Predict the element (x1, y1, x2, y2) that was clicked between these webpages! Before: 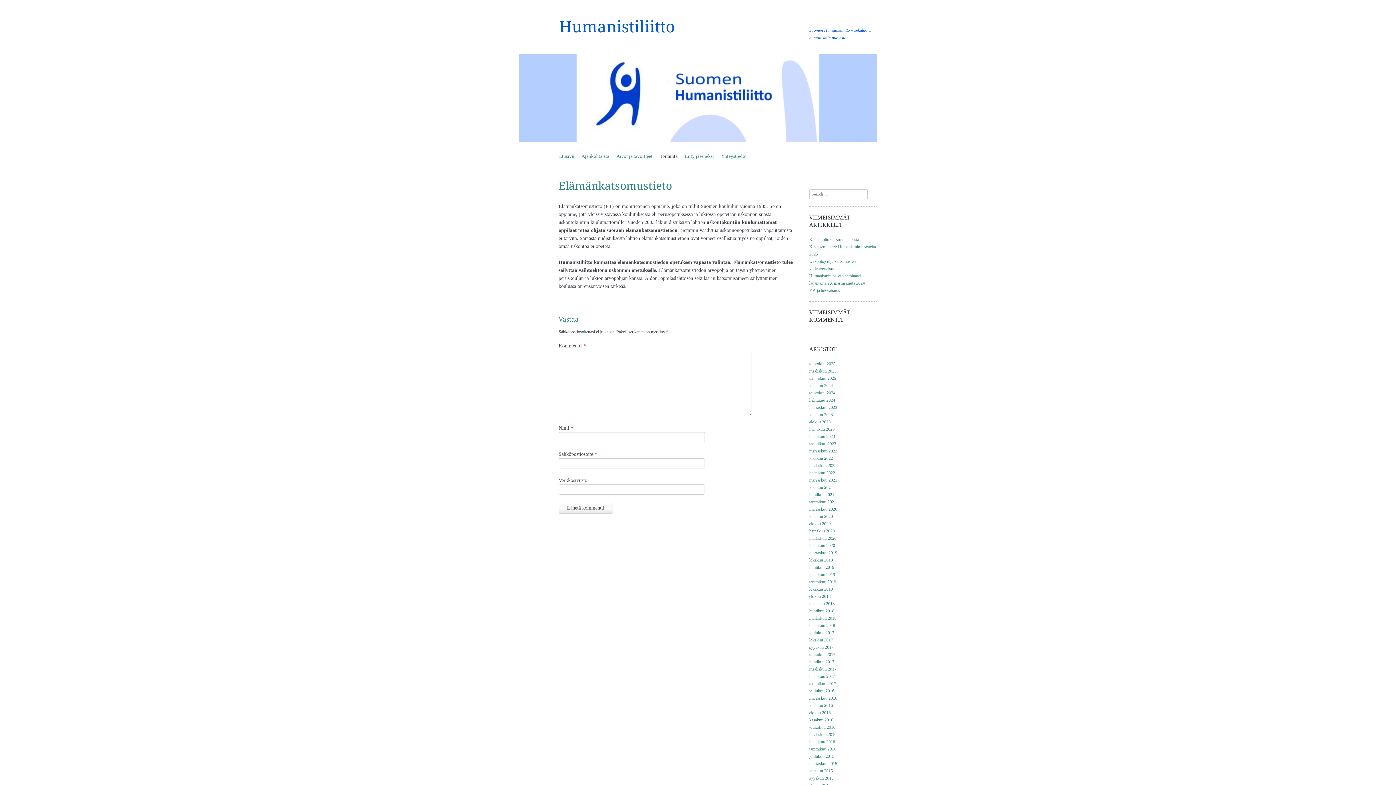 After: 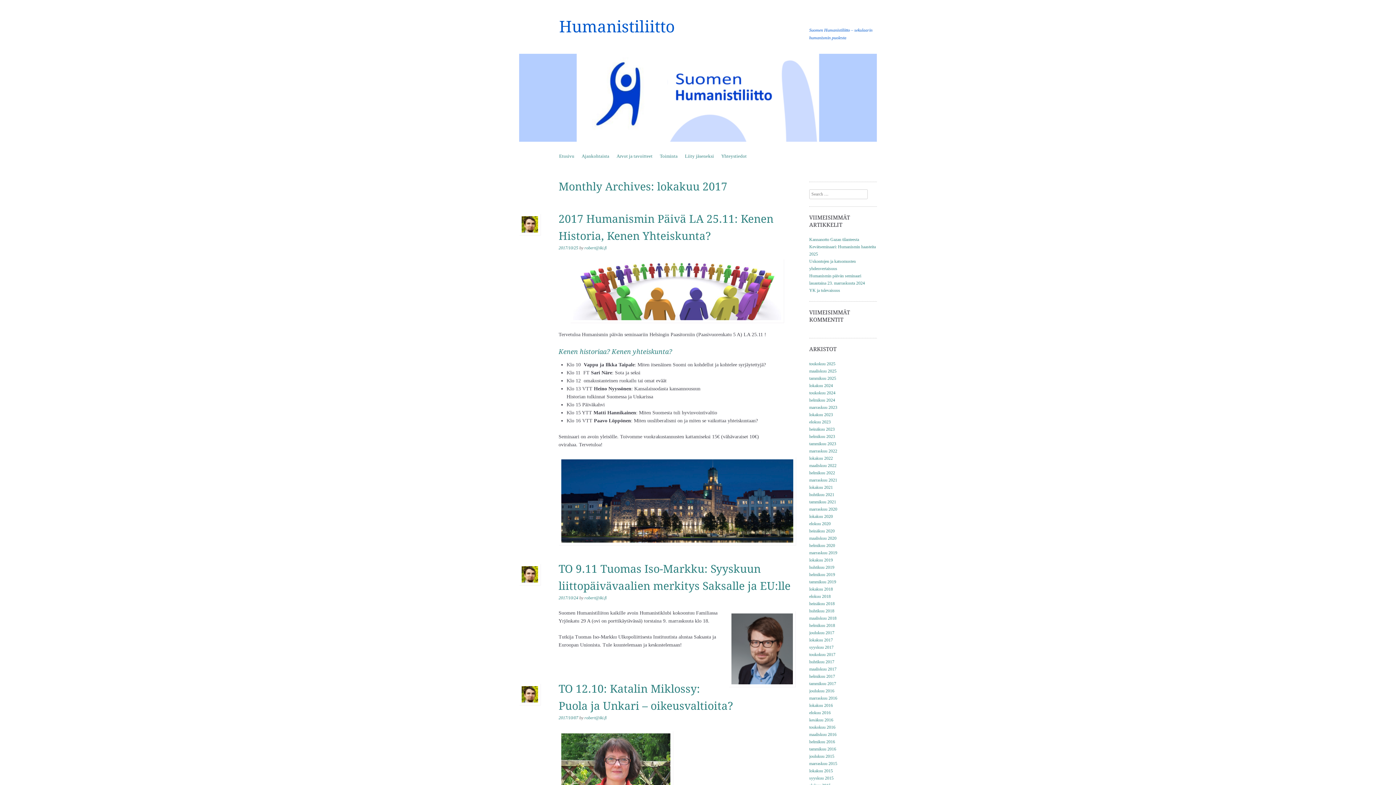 Action: bbox: (809, 637, 833, 642) label: lokakuu 2017